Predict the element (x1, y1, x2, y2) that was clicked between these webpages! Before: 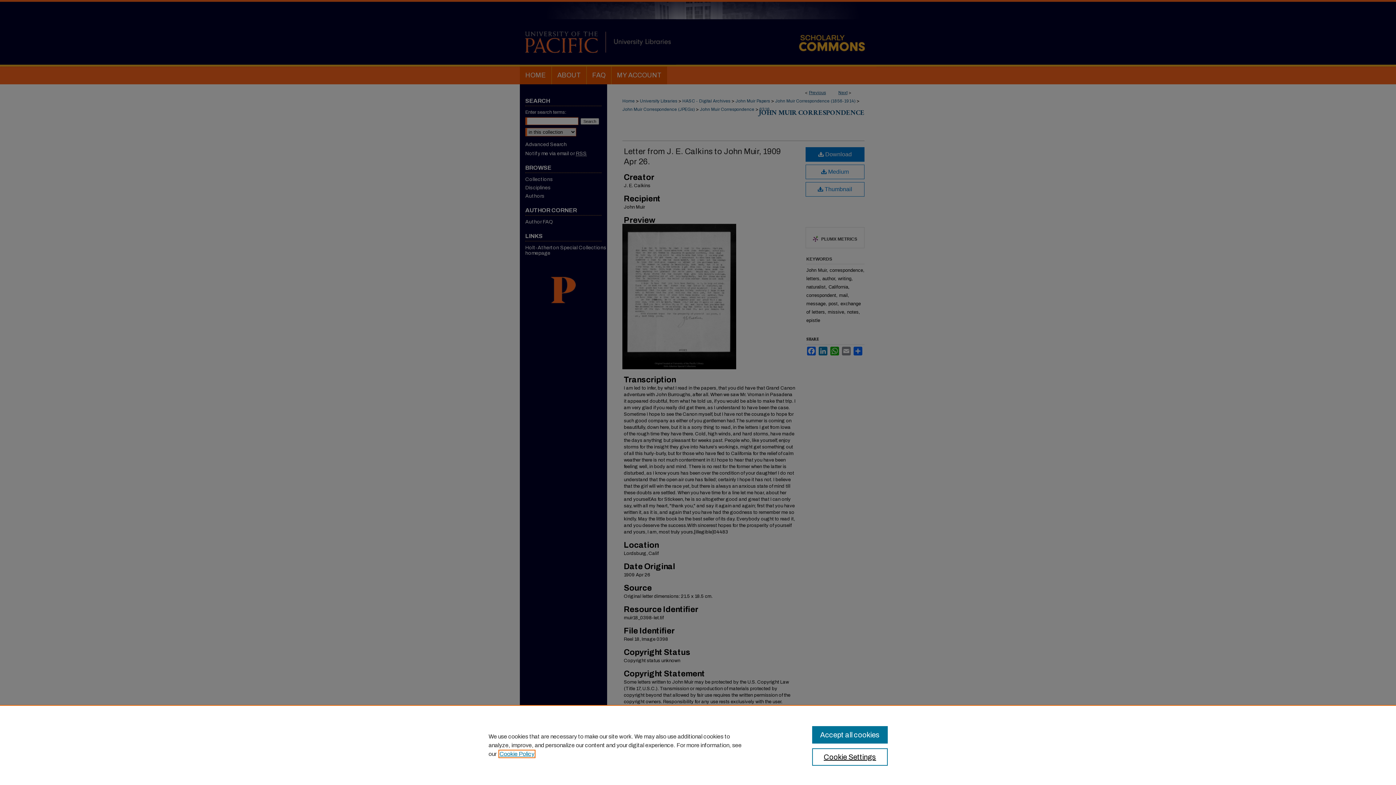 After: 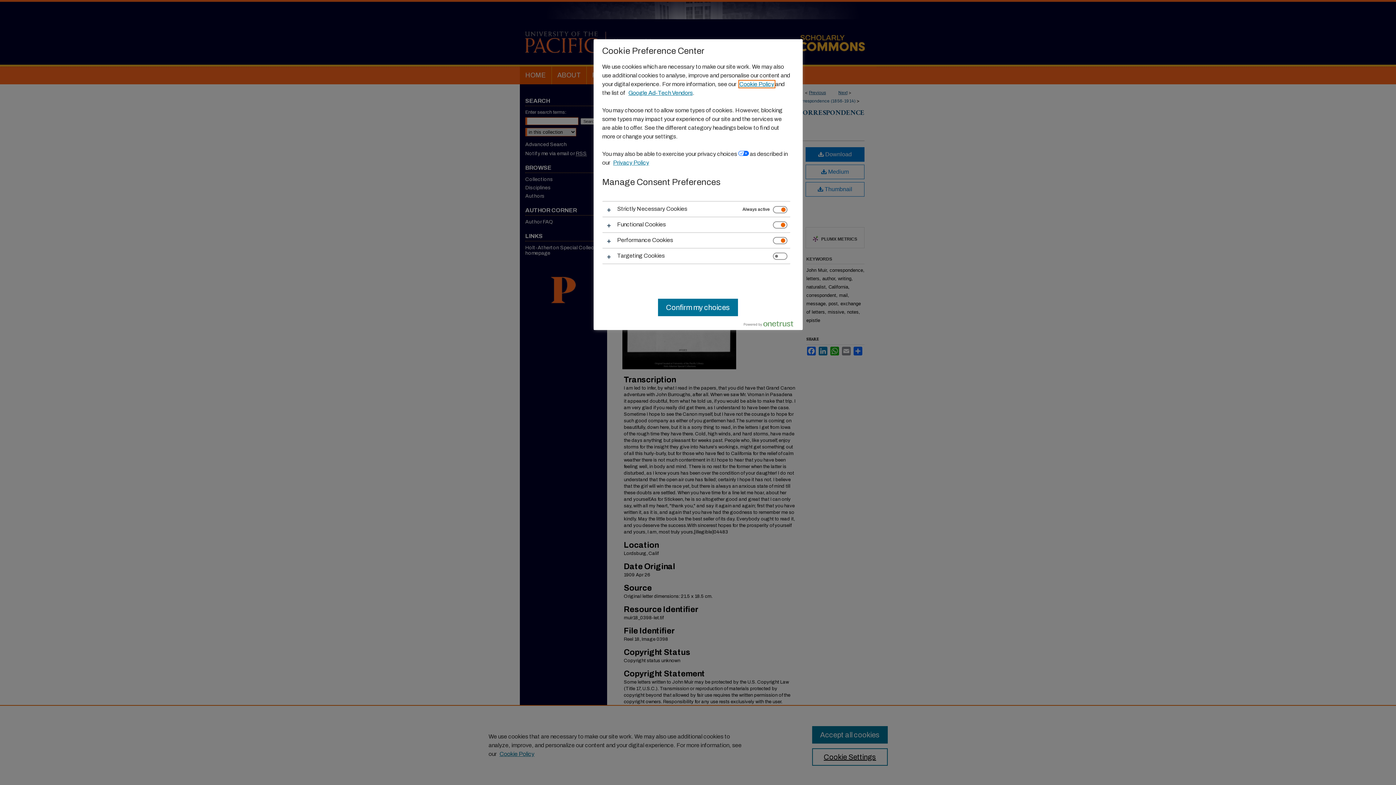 Action: bbox: (812, 748, 887, 766) label: Cookie Settings